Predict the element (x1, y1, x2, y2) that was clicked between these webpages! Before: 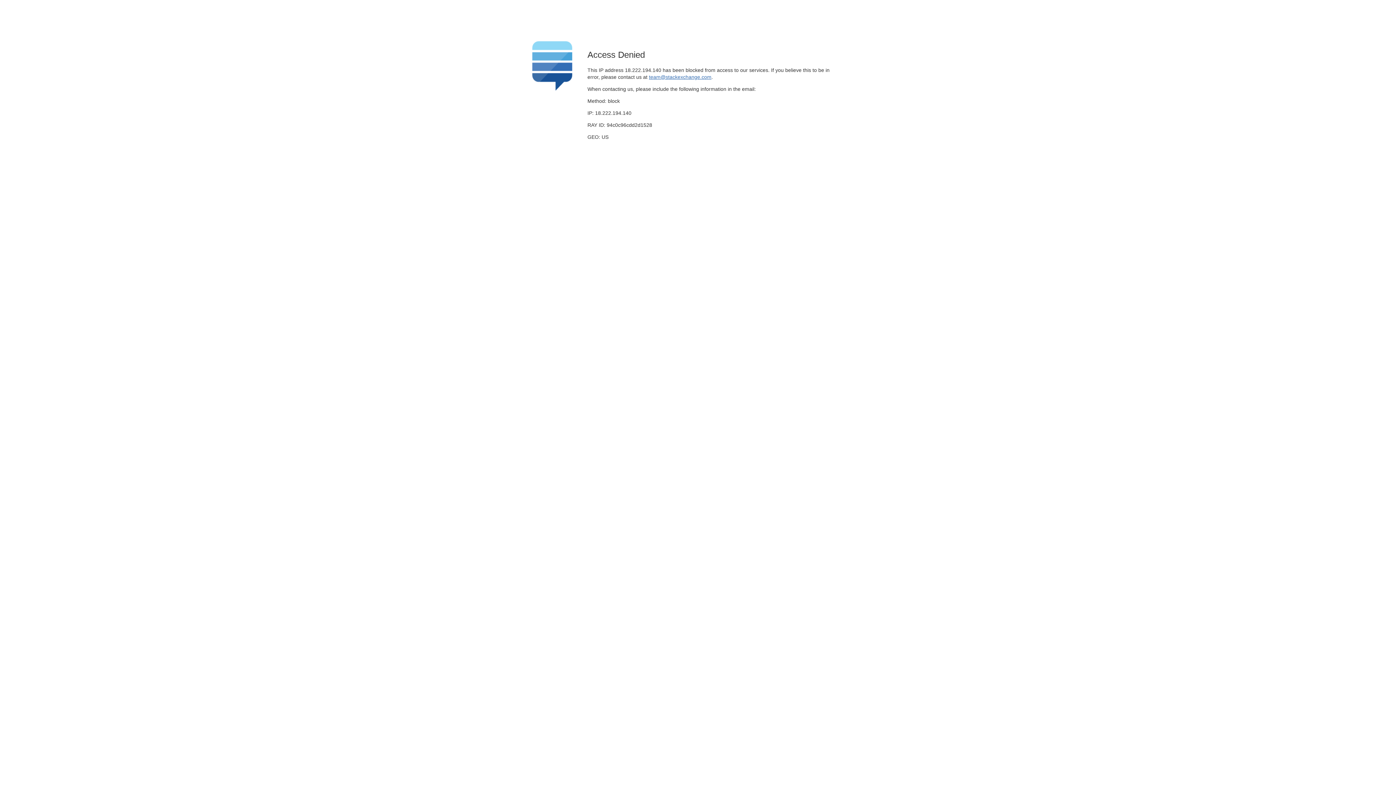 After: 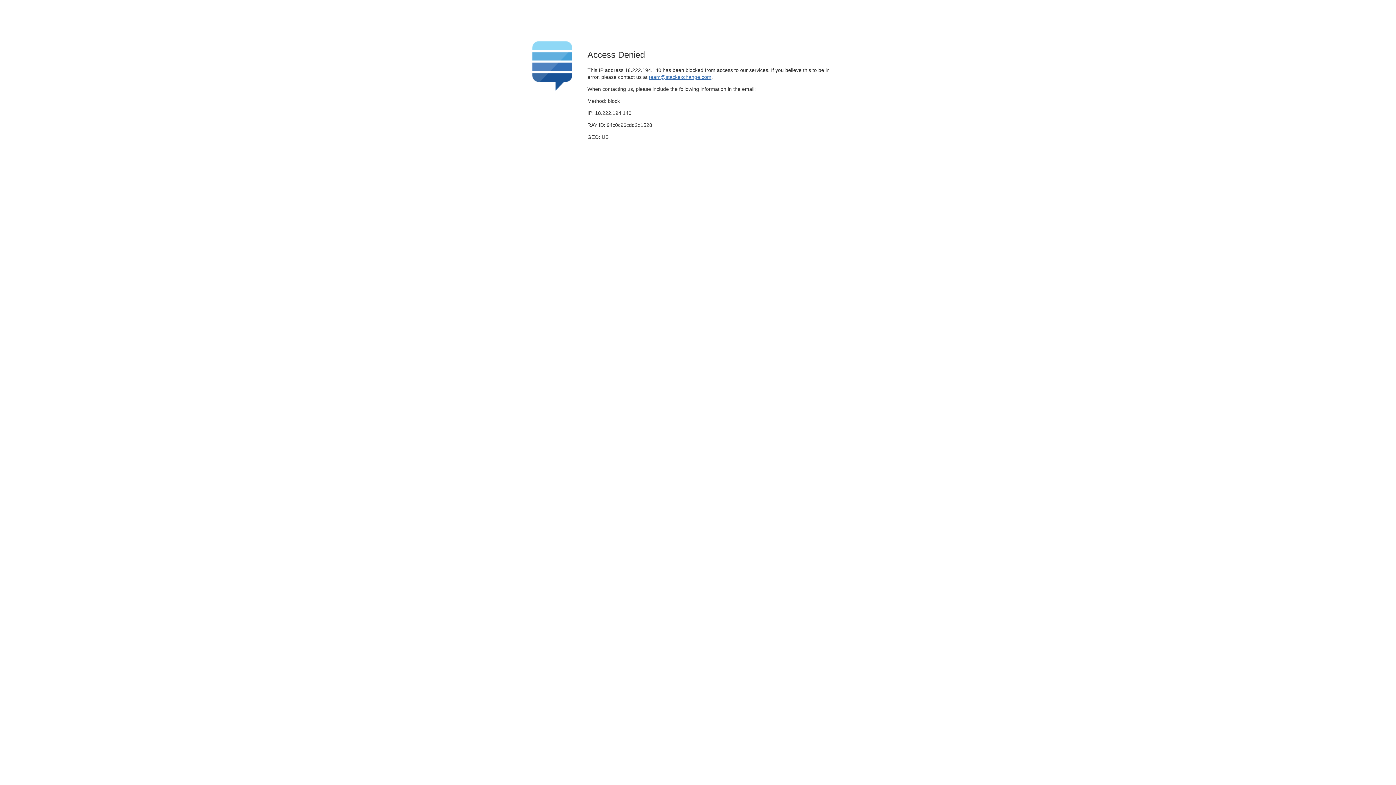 Action: bbox: (649, 74, 711, 79) label: team@stackexchange.com